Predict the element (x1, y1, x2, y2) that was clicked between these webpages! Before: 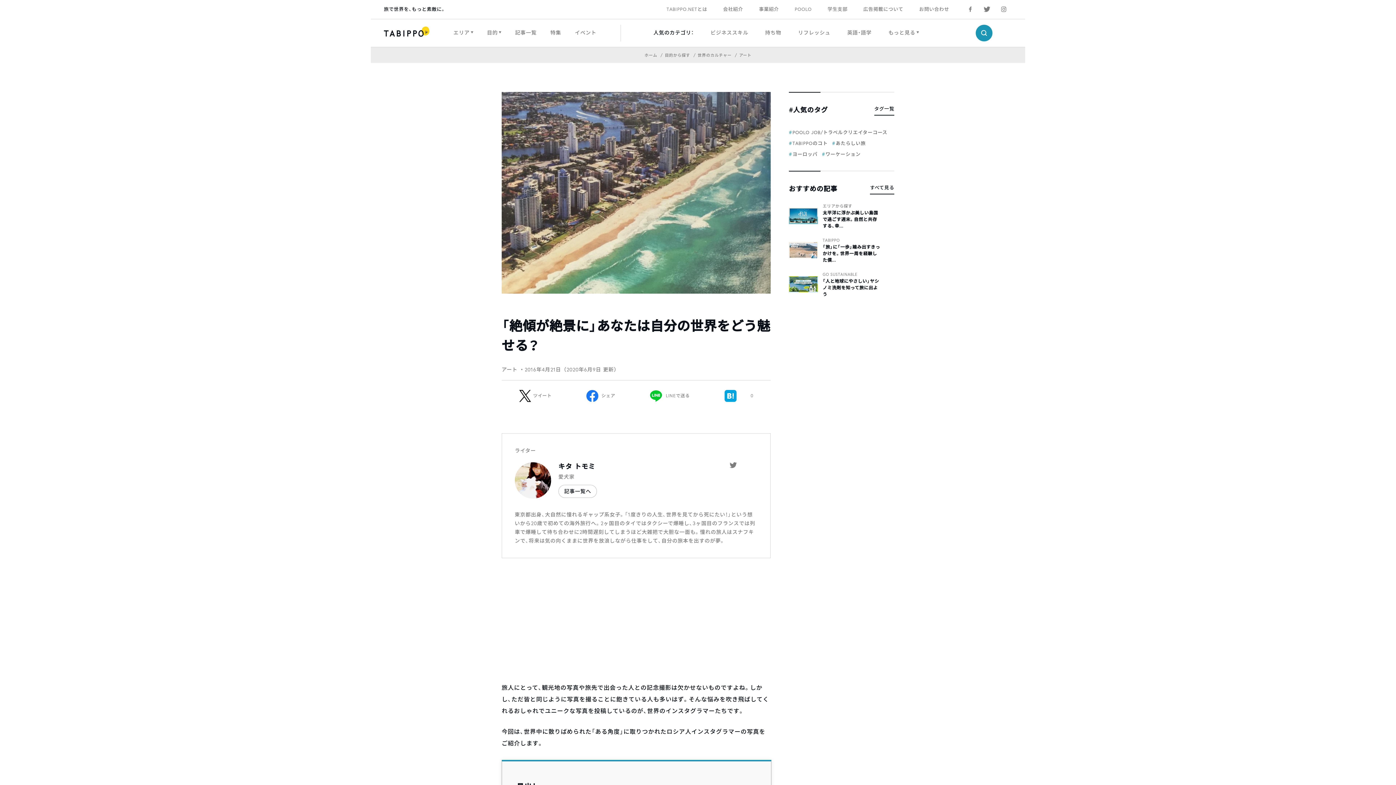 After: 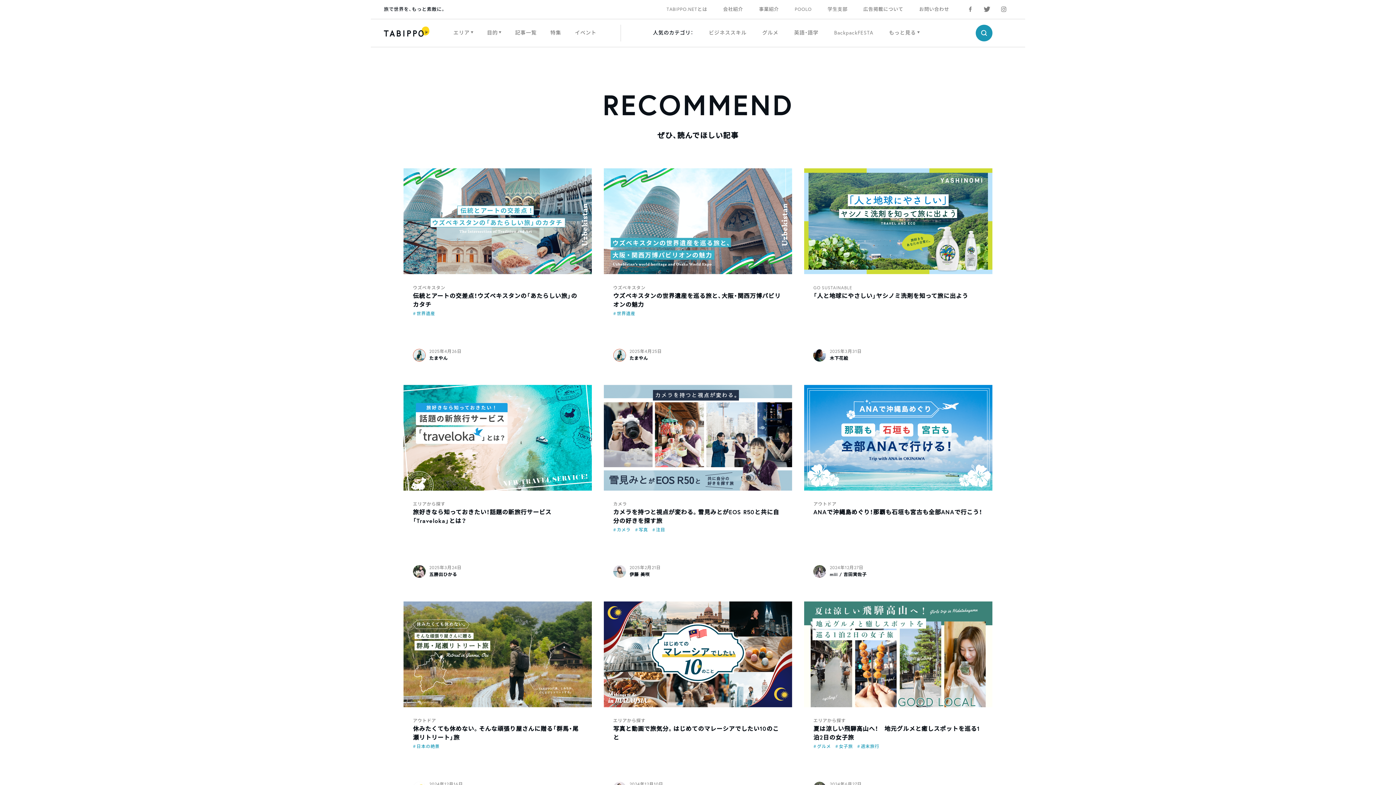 Action: label: すべて見る bbox: (870, 184, 894, 194)